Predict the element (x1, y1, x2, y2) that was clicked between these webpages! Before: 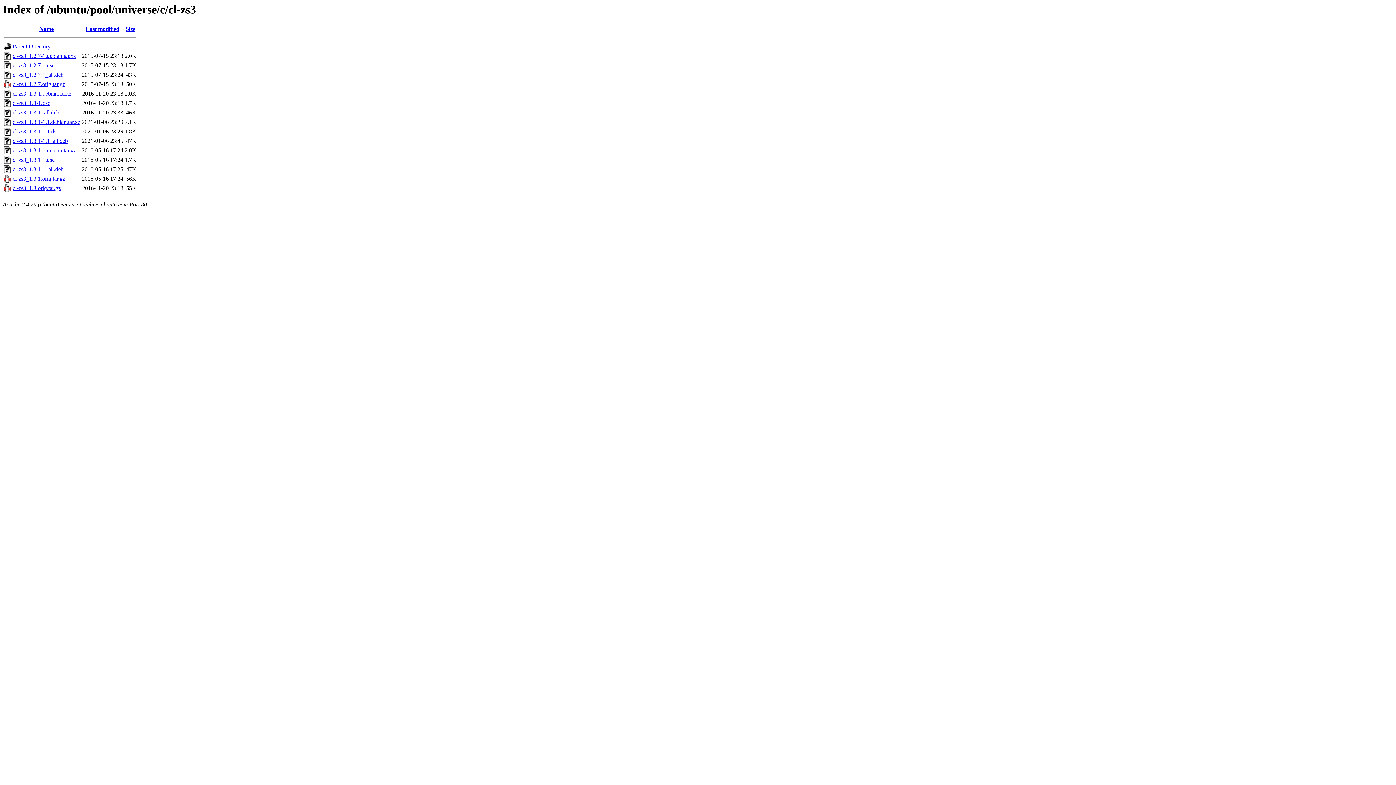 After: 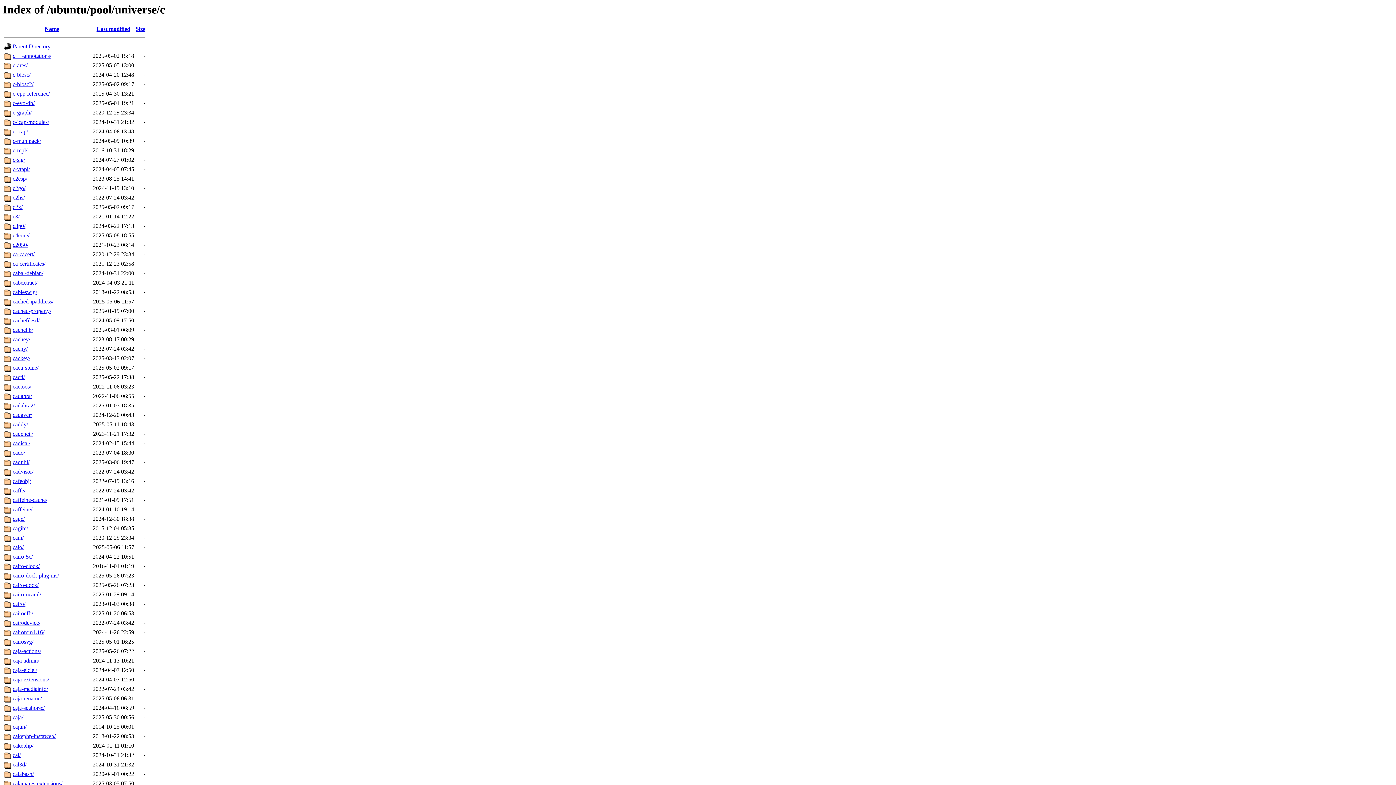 Action: bbox: (12, 43, 50, 49) label: Parent Directory